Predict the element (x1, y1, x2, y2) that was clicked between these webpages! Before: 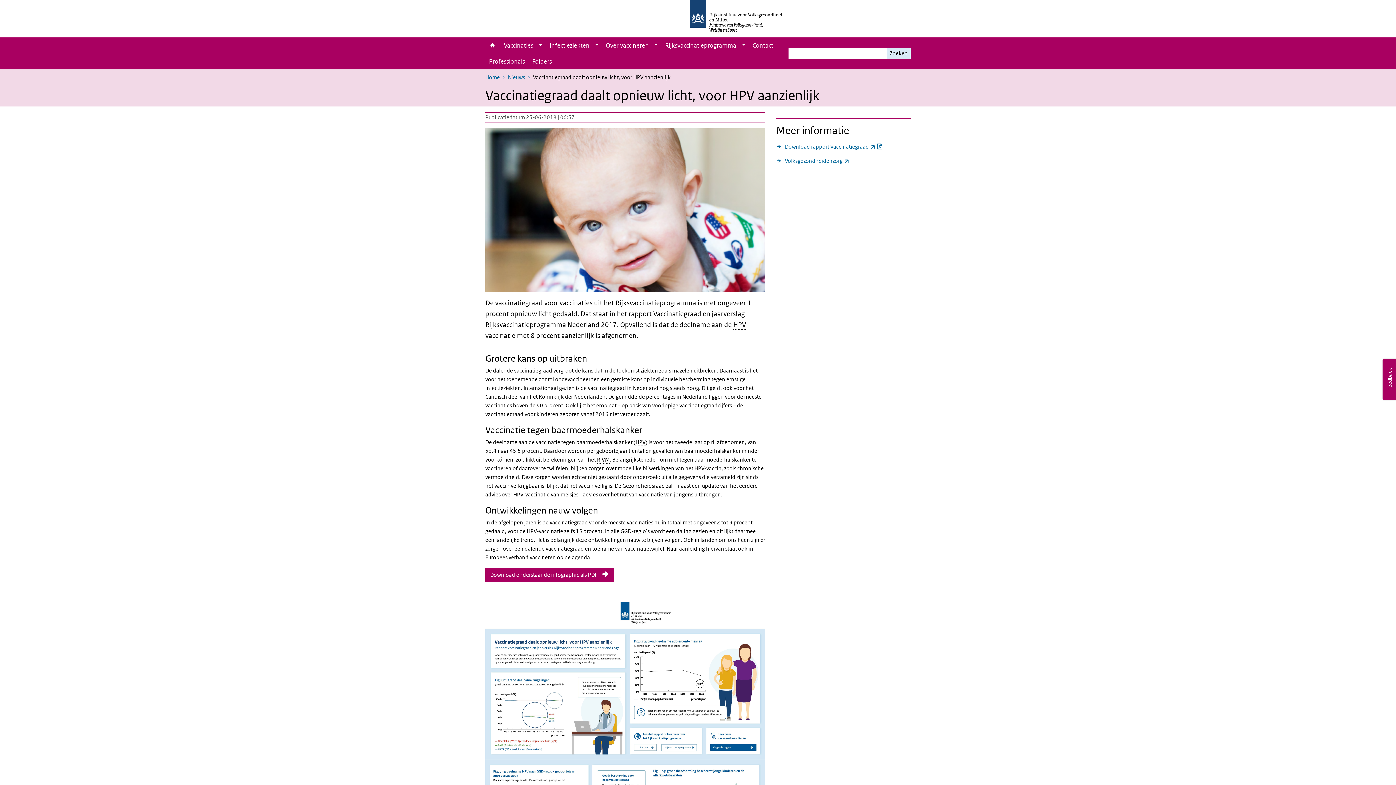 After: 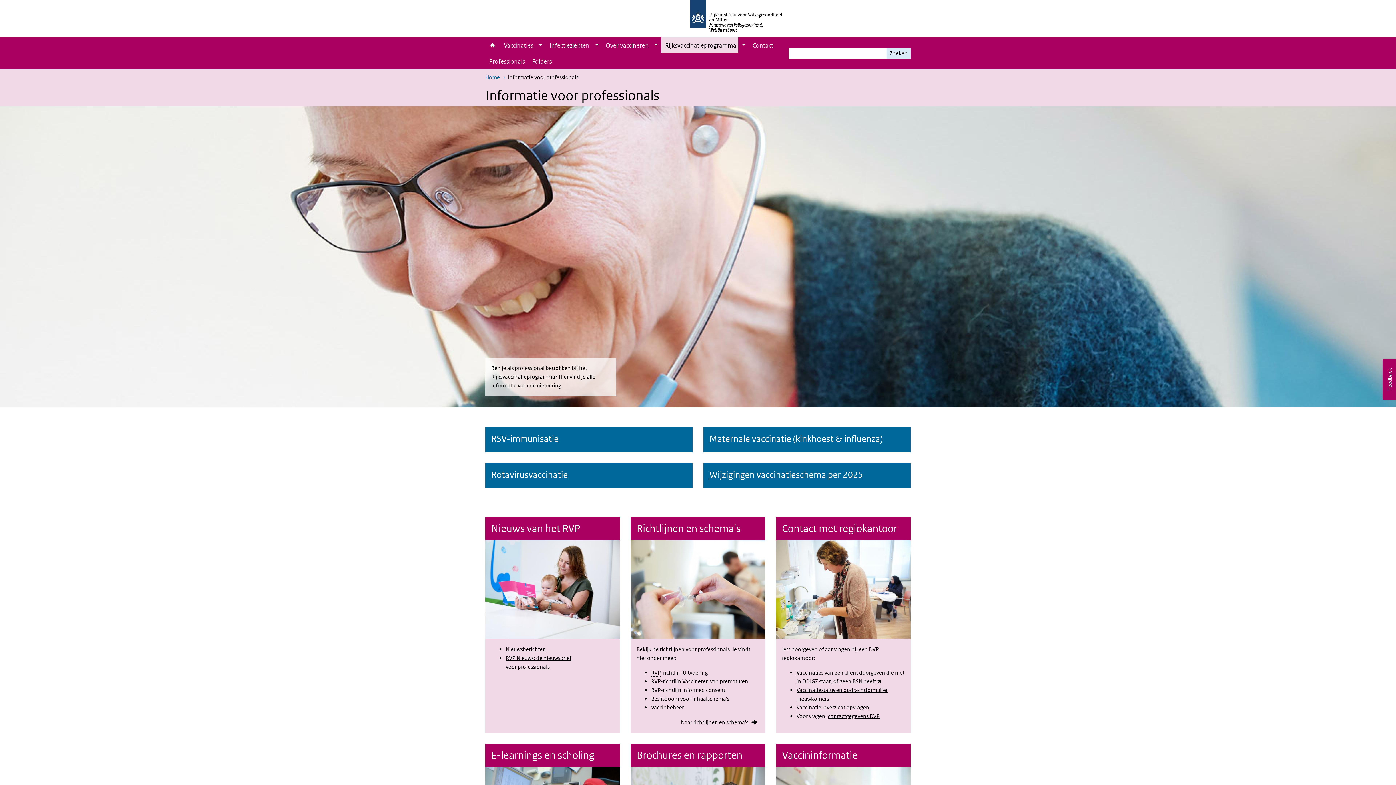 Action: label: Professionals bbox: (485, 53, 528, 69)